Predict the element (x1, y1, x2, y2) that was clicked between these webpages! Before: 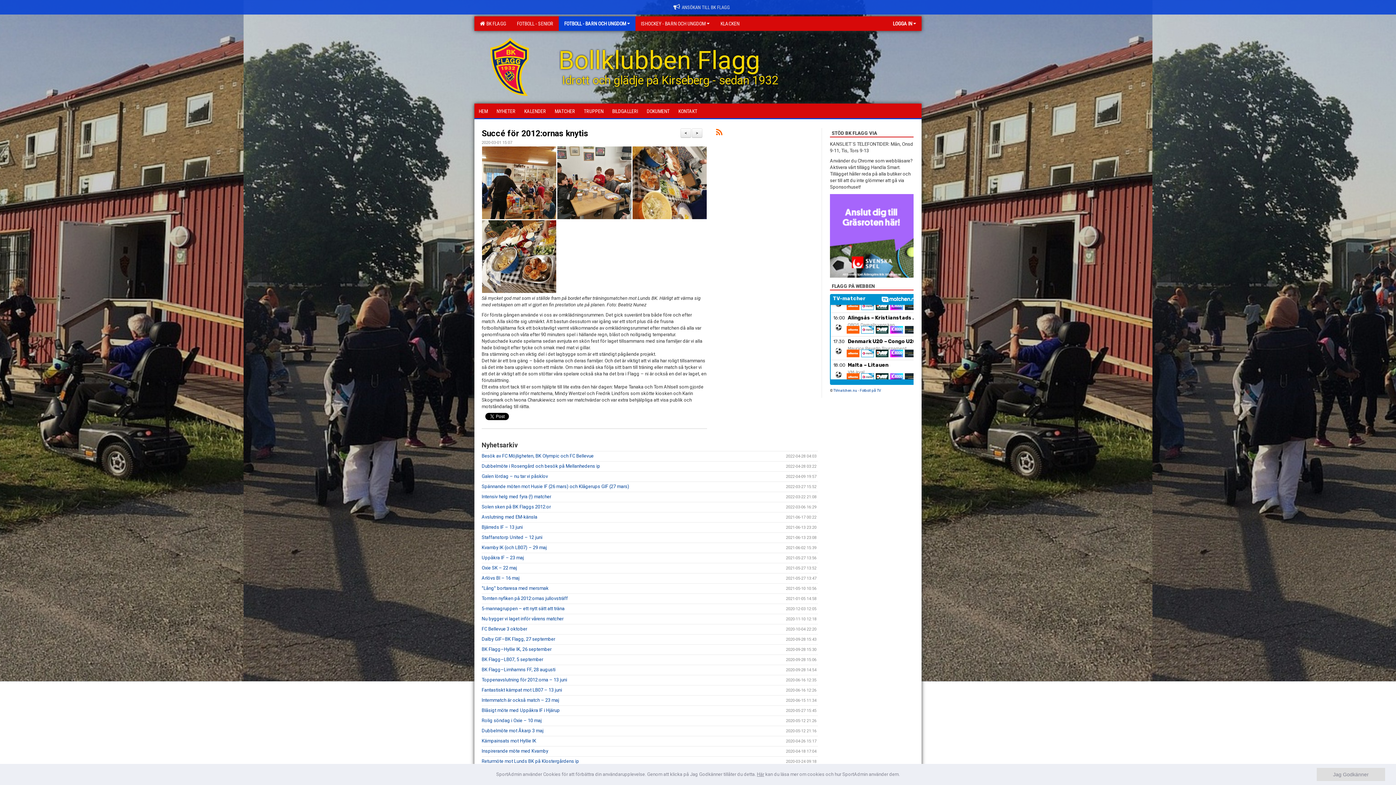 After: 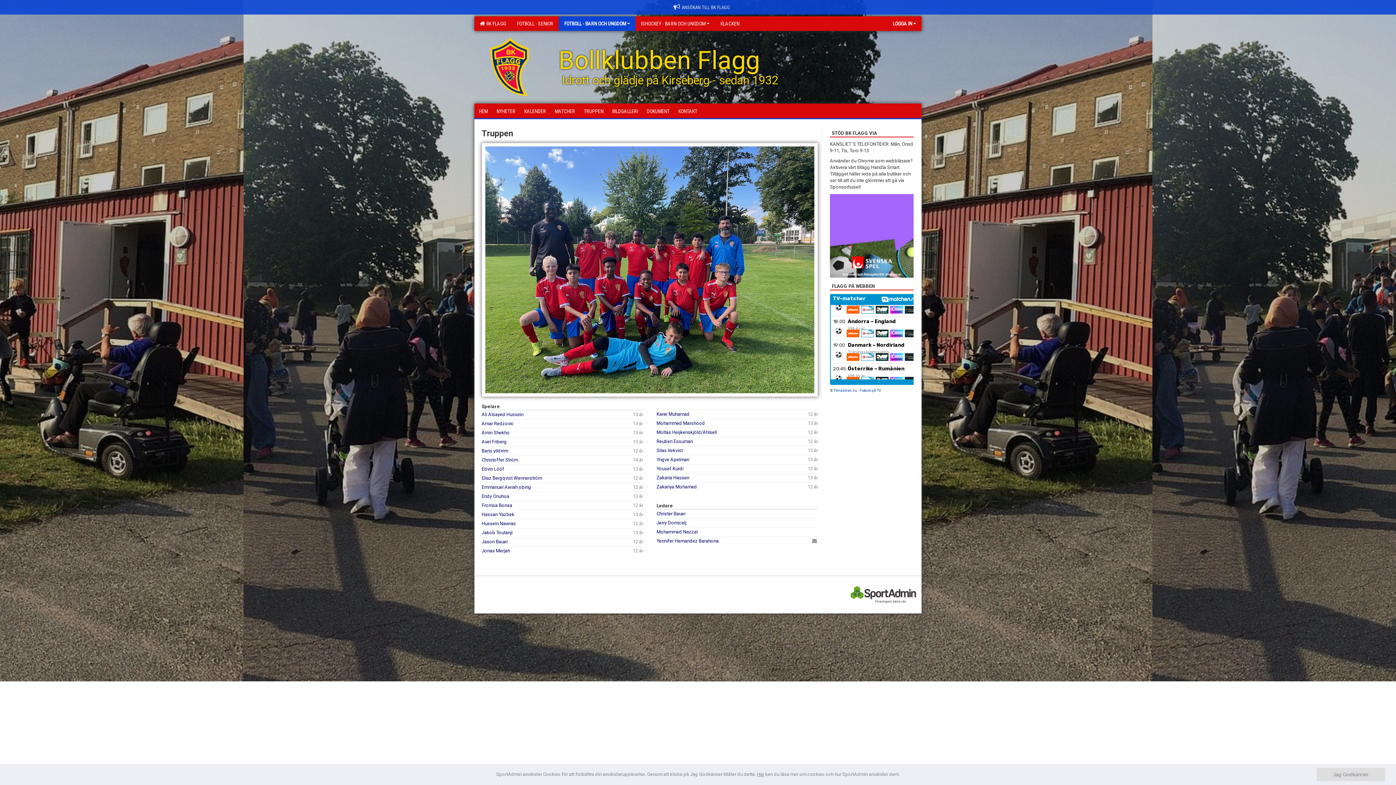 Action: bbox: (579, 103, 608, 118) label: TRUPPEN